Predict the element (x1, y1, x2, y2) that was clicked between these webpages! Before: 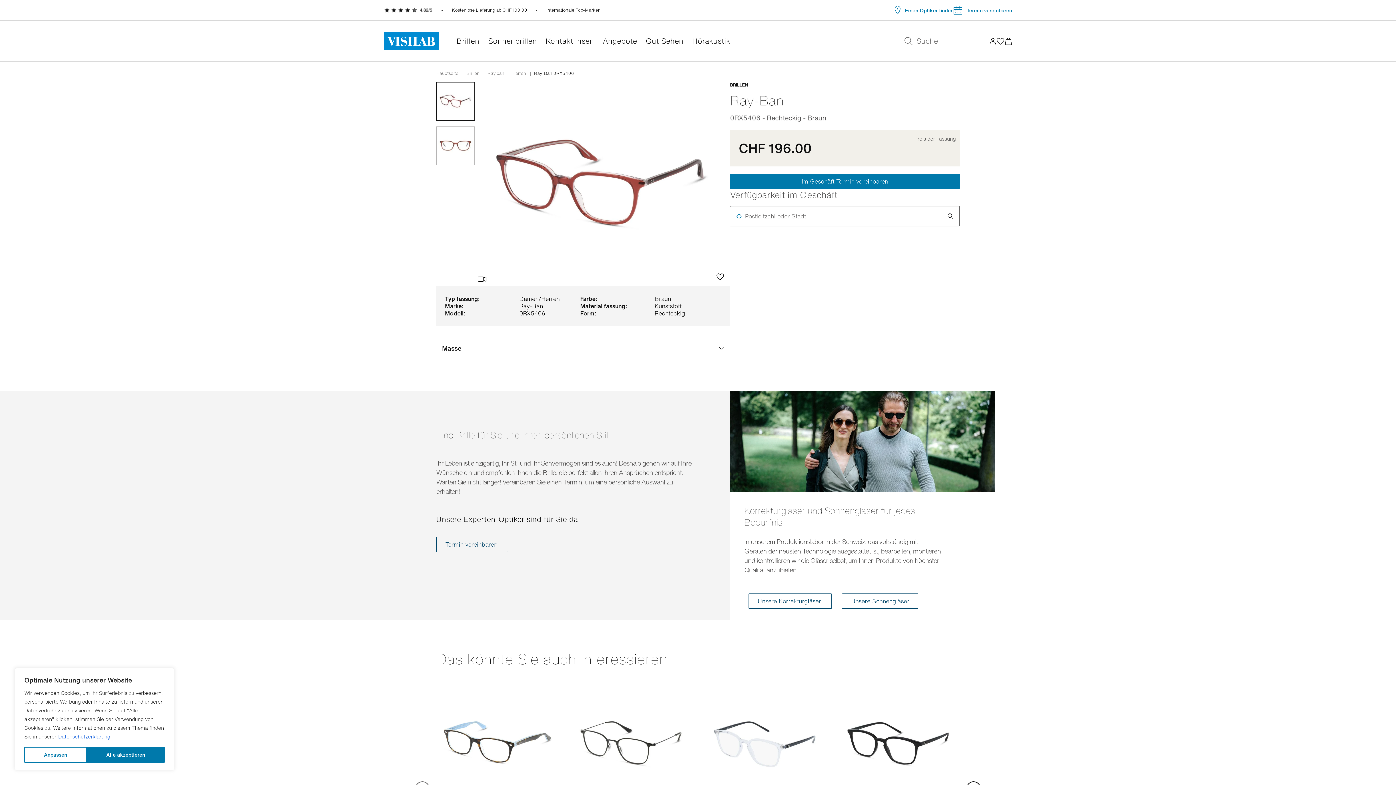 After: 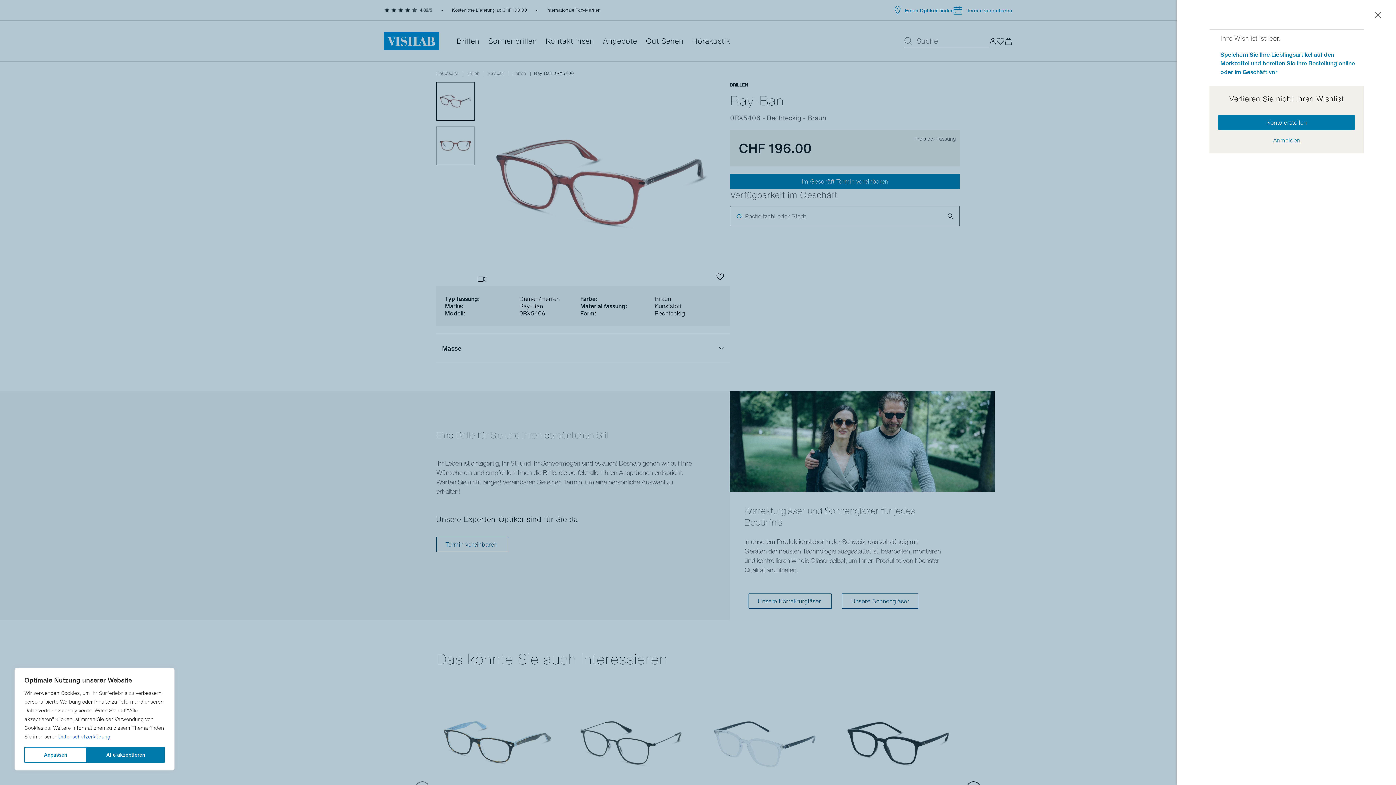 Action: bbox: (996, 37, 1004, 45) label: Wishlist öffnen